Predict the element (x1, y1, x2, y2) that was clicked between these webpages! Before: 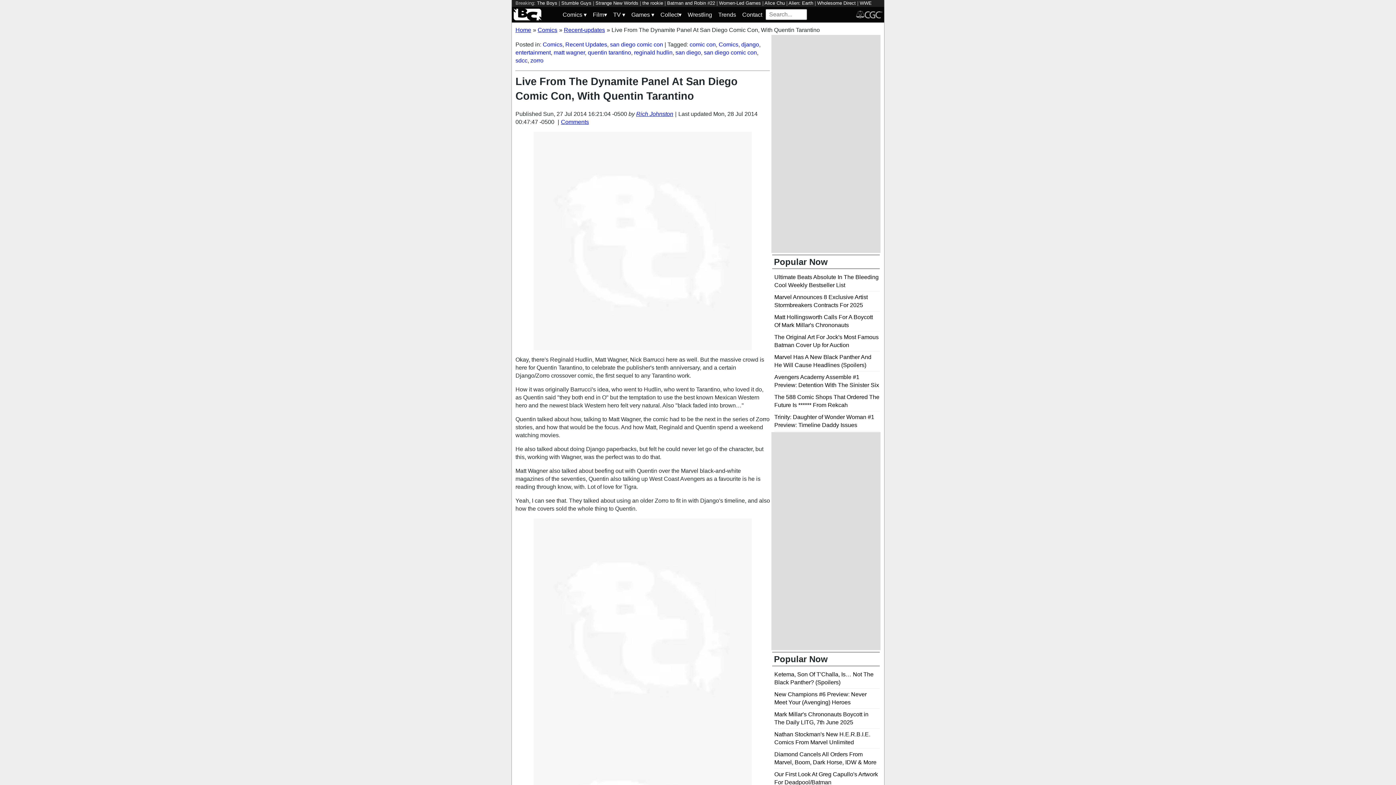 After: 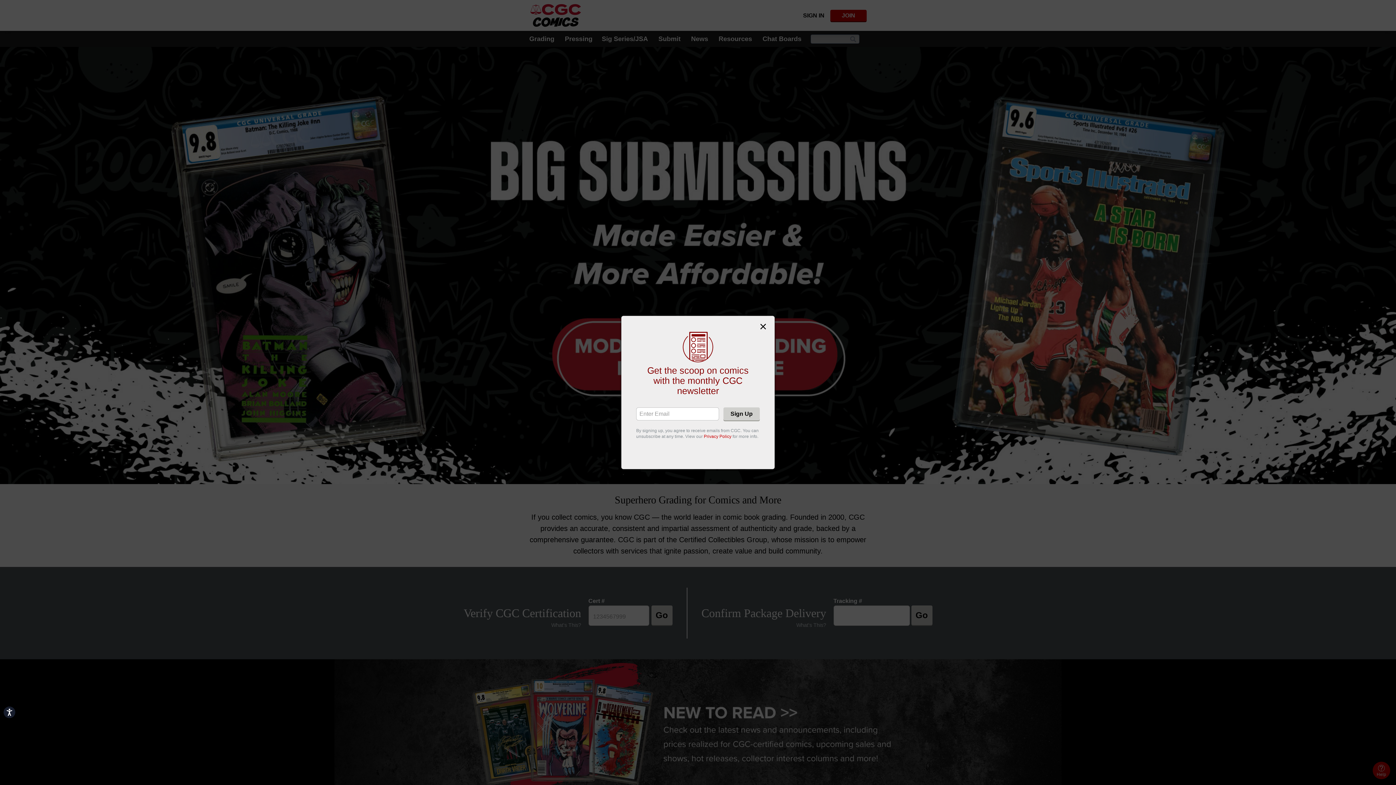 Action: bbox: (856, 8, 882, 20)